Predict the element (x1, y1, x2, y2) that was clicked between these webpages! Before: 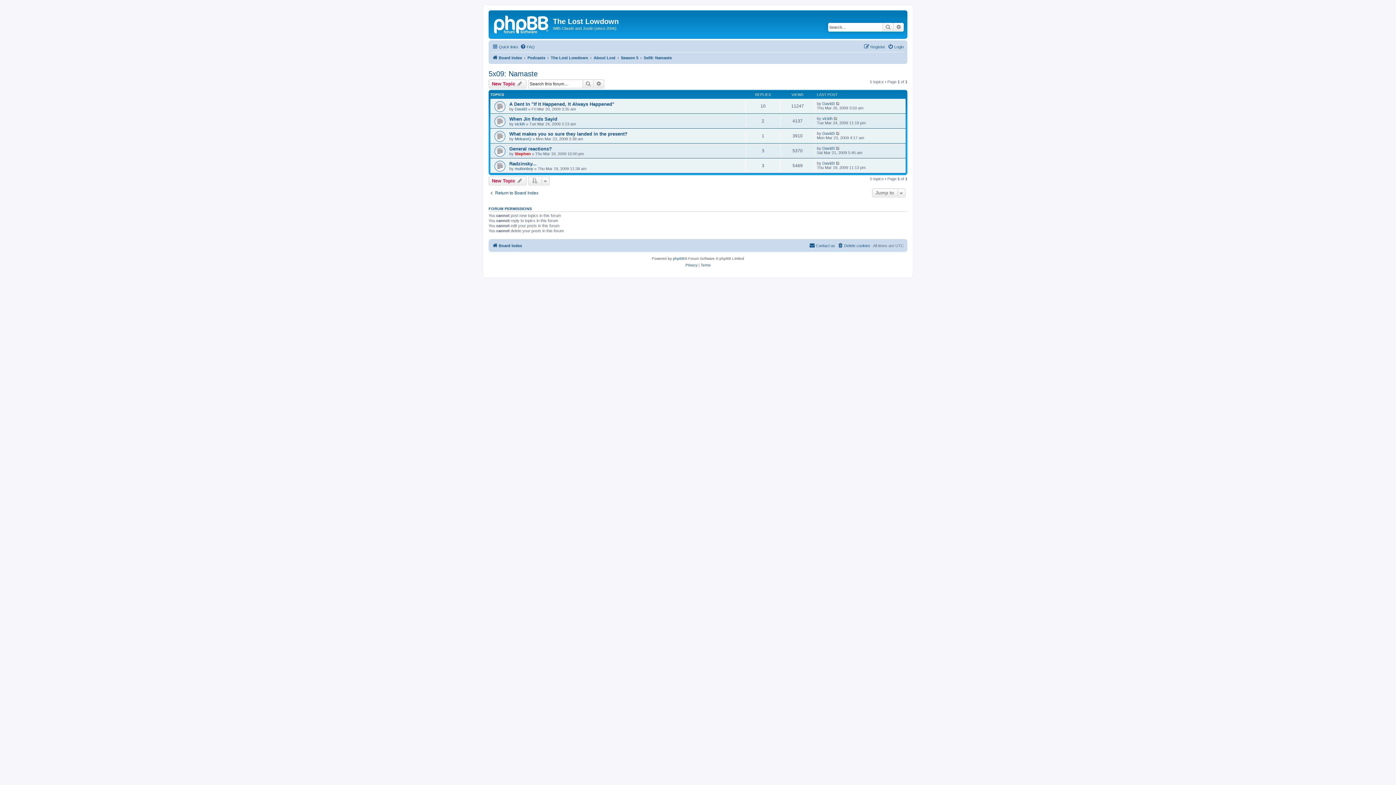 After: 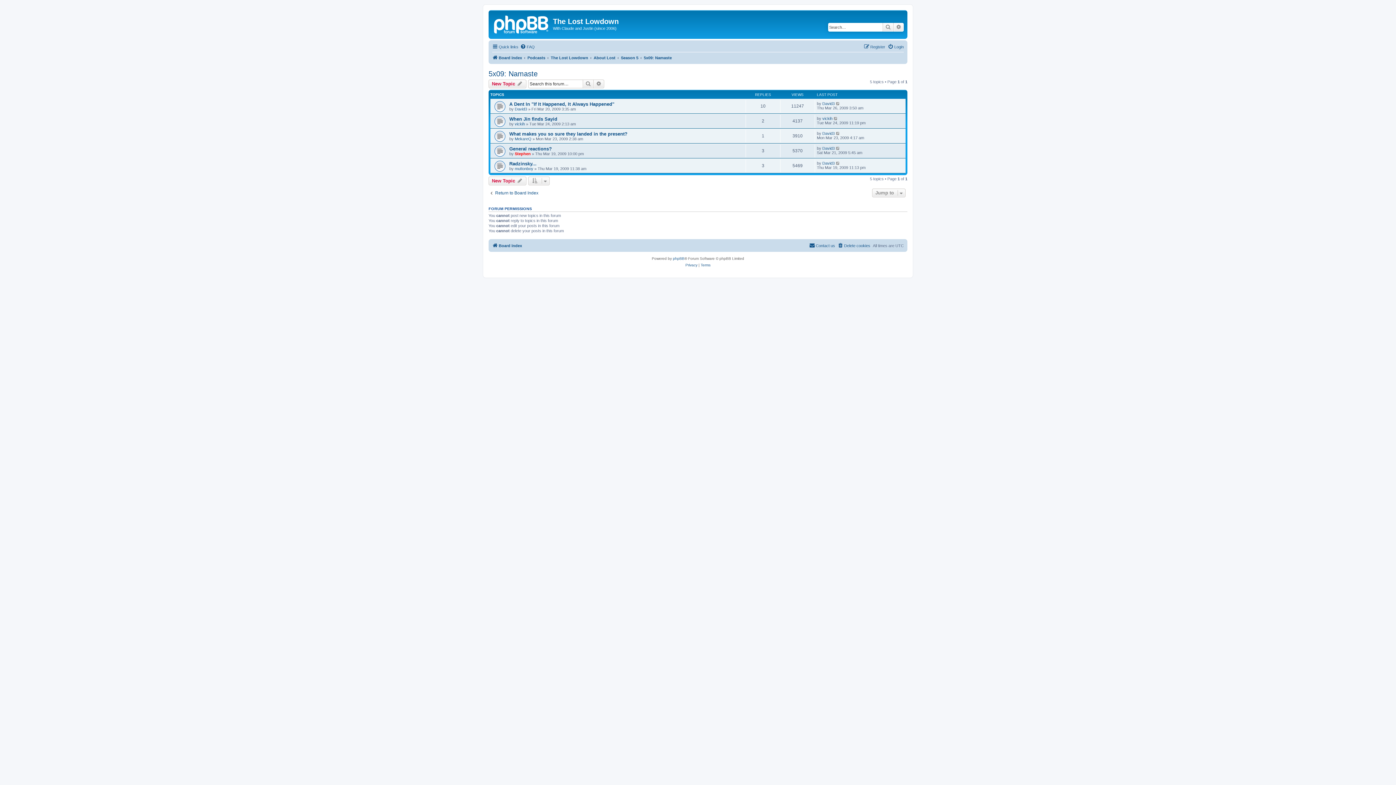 Action: label: 5x09: Namaste bbox: (644, 53, 672, 62)